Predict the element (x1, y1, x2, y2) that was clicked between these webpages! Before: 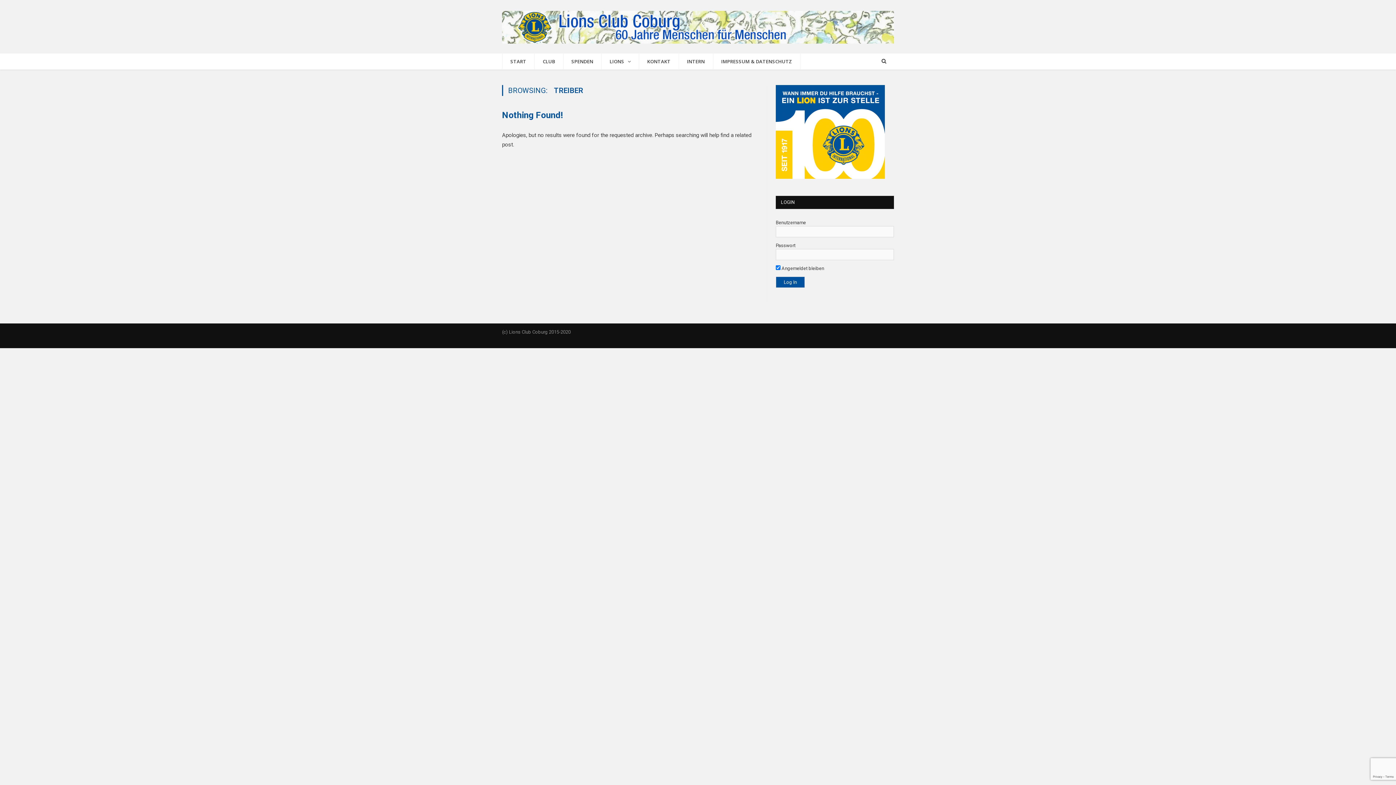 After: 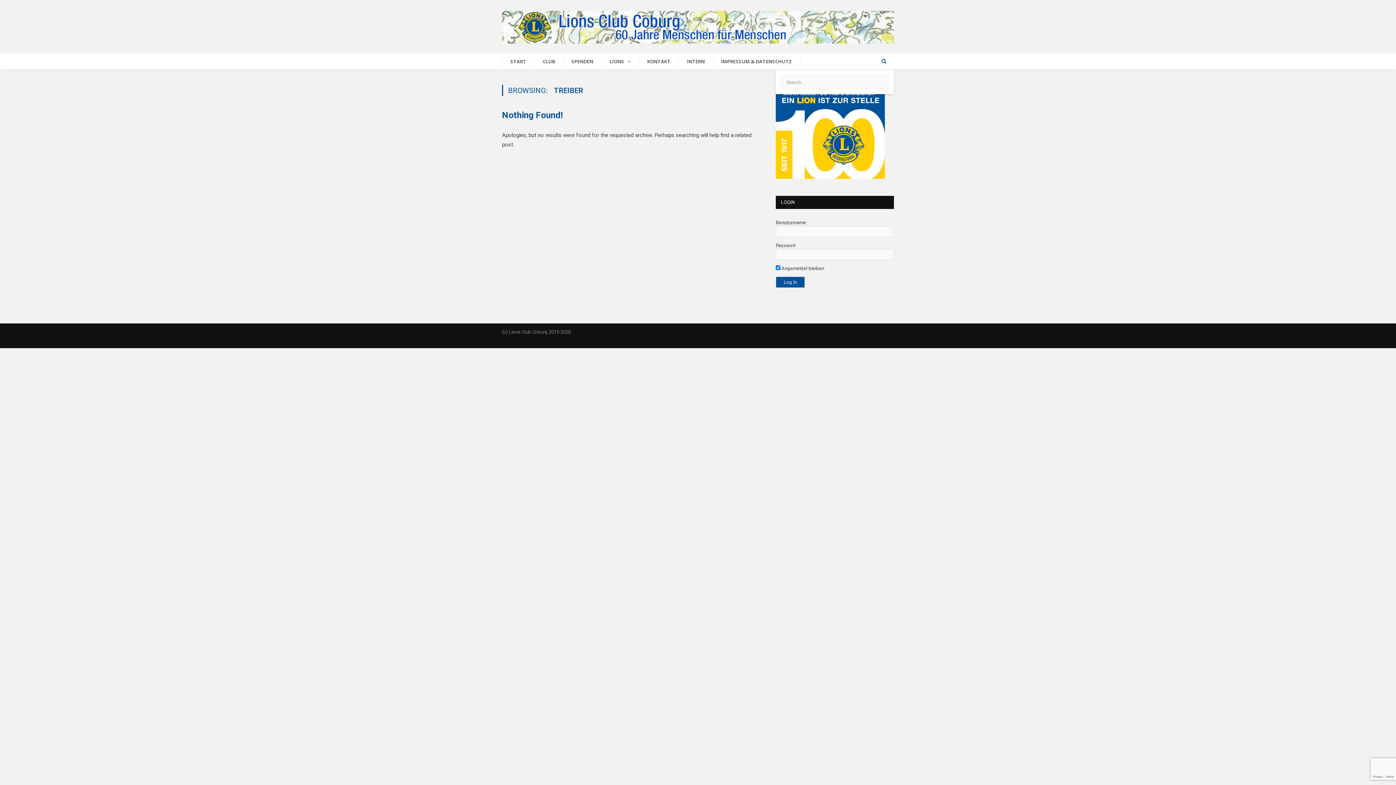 Action: bbox: (874, 53, 894, 69)